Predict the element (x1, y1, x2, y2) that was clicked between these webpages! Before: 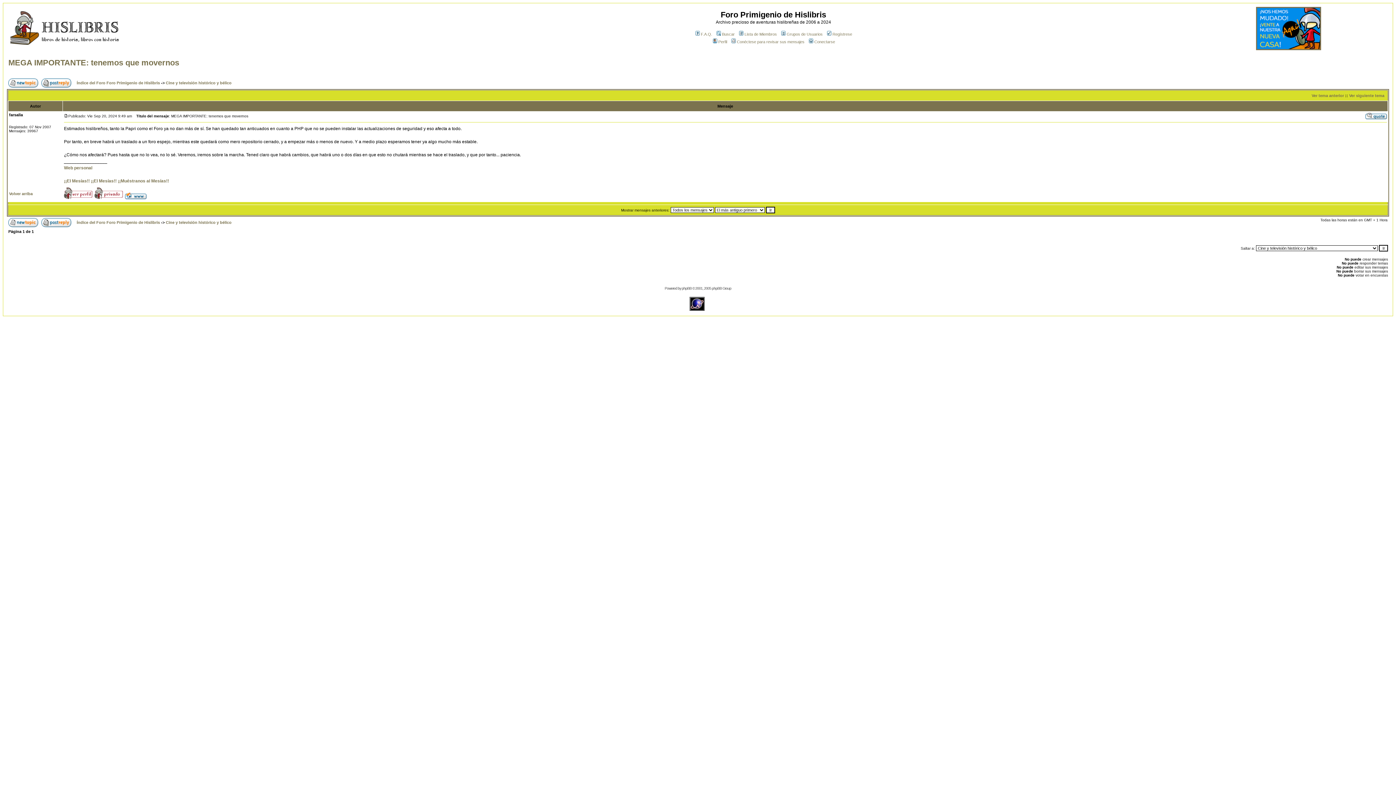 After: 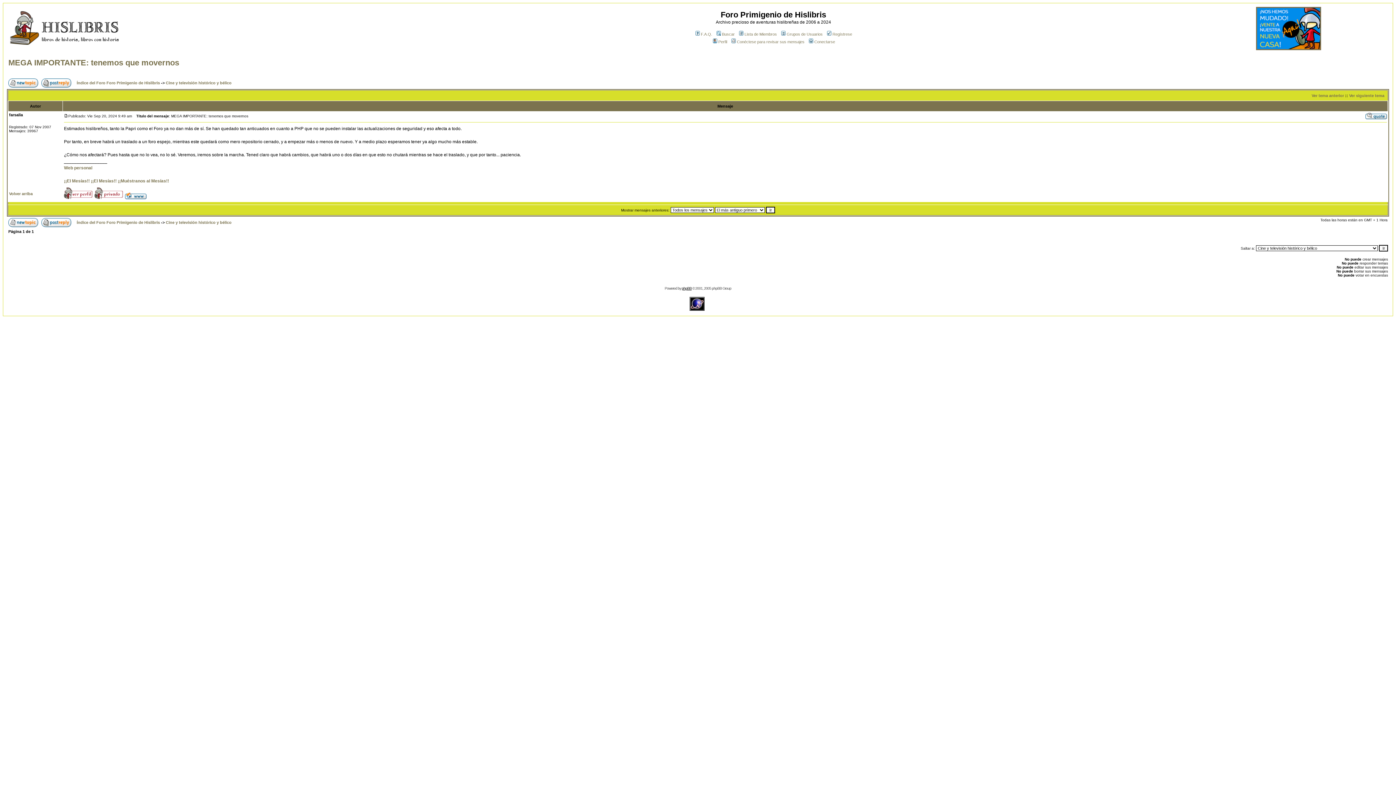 Action: bbox: (682, 286, 691, 290) label: phpBB